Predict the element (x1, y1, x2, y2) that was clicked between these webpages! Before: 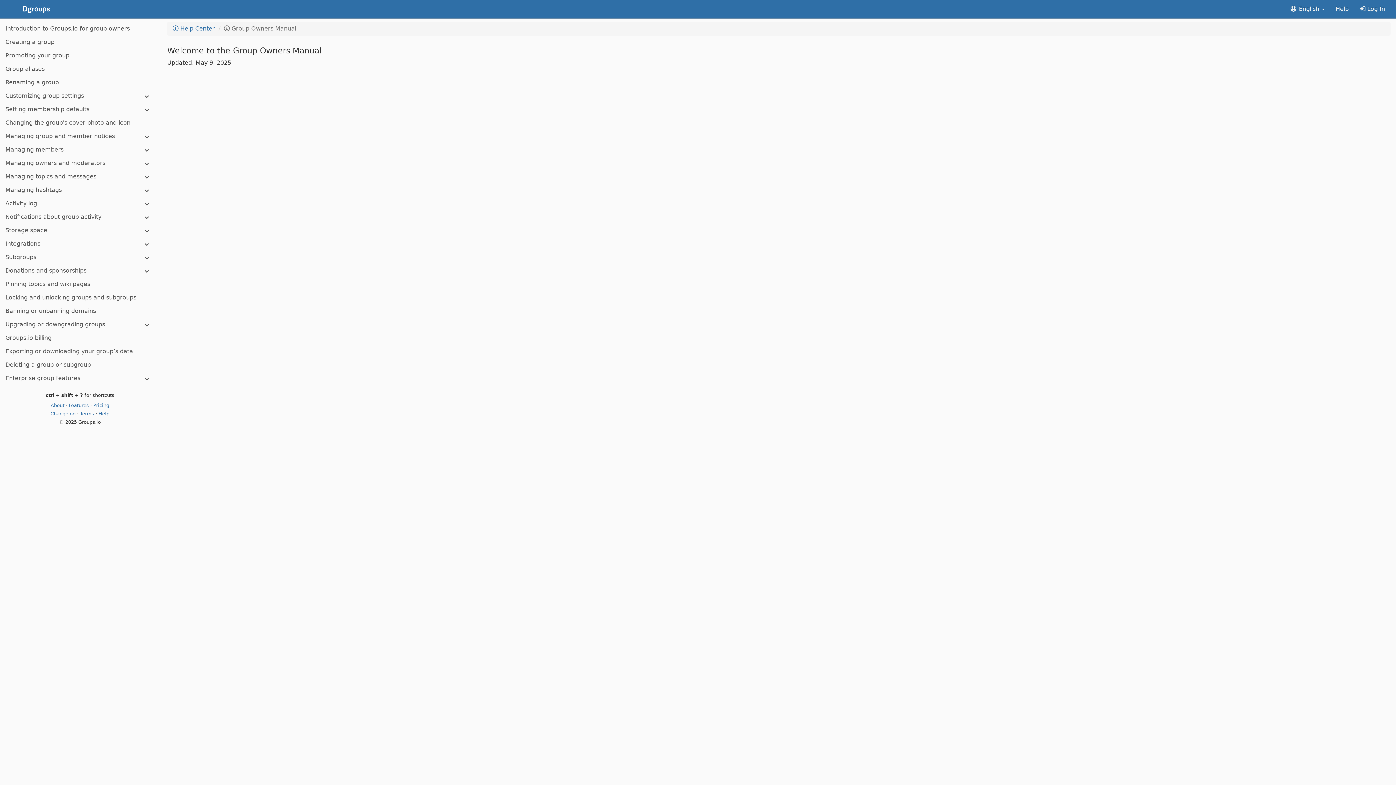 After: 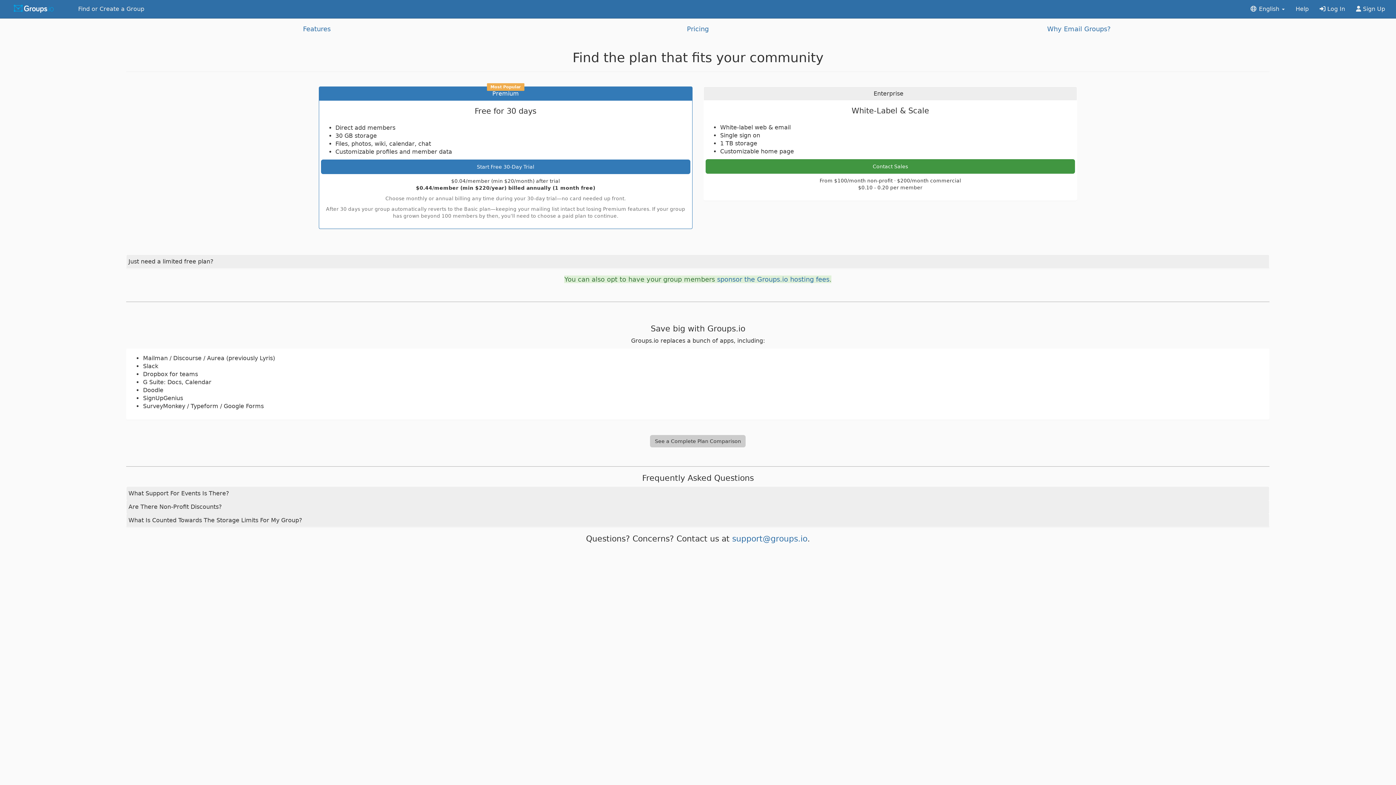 Action: label: Pricing bbox: (93, 402, 109, 408)